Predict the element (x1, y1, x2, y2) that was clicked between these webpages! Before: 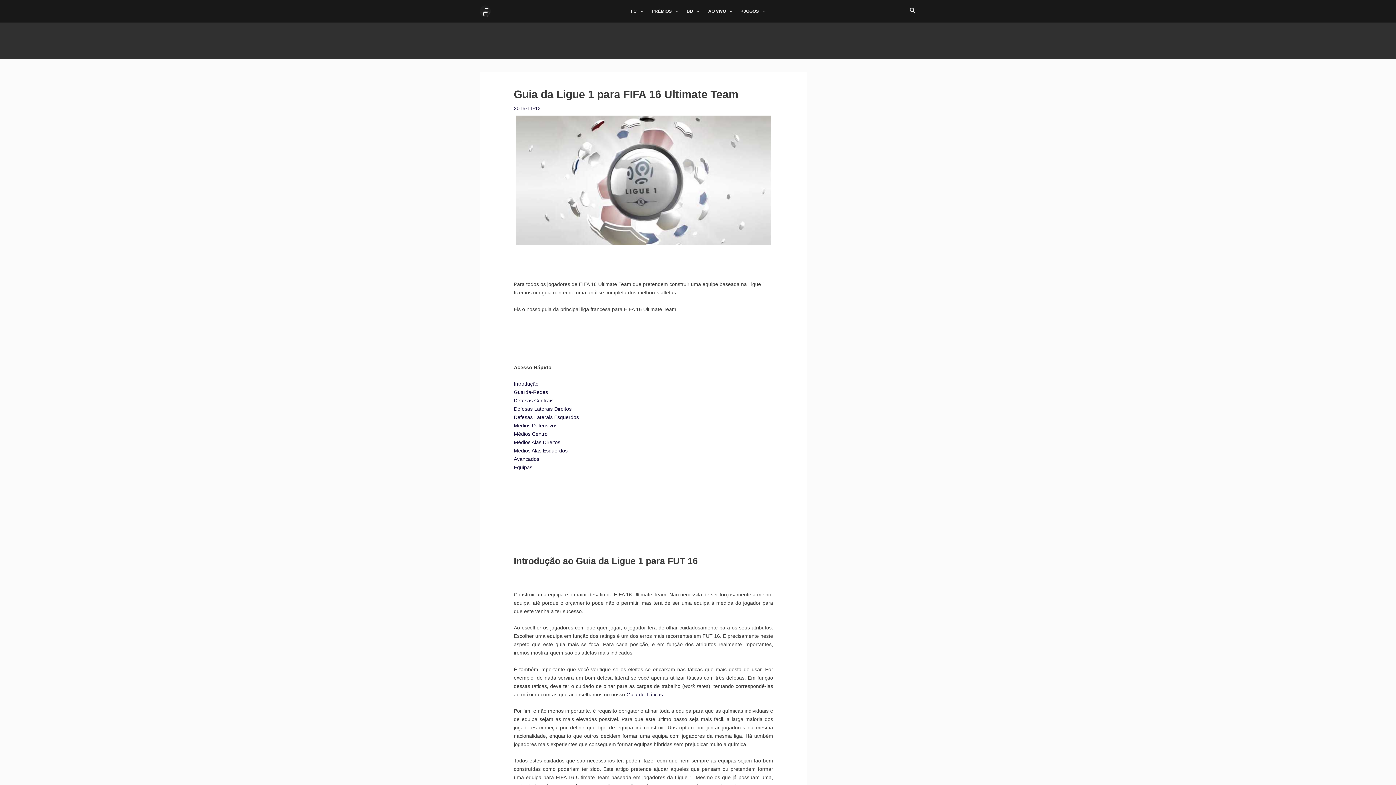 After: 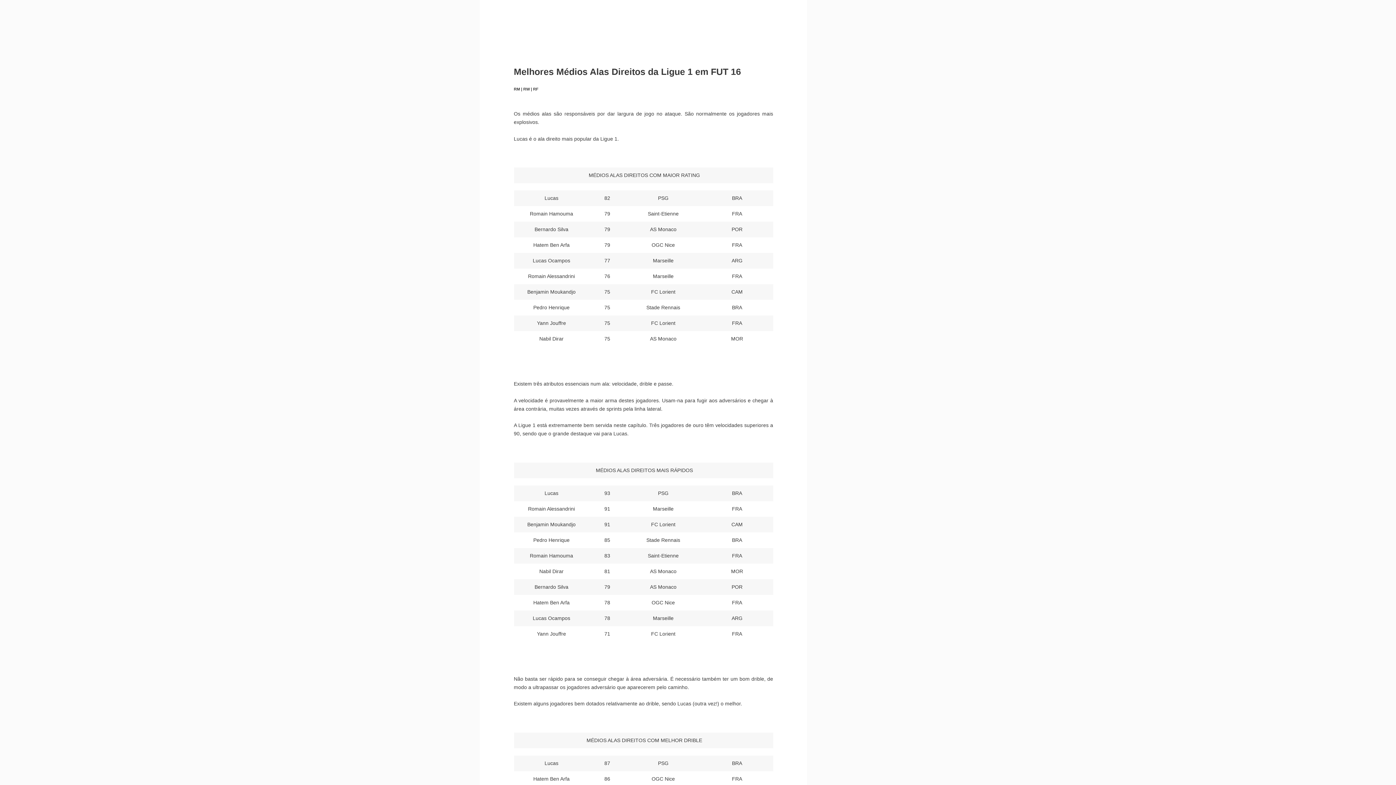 Action: label: Médios Alas Direitos bbox: (513, 439, 560, 445)